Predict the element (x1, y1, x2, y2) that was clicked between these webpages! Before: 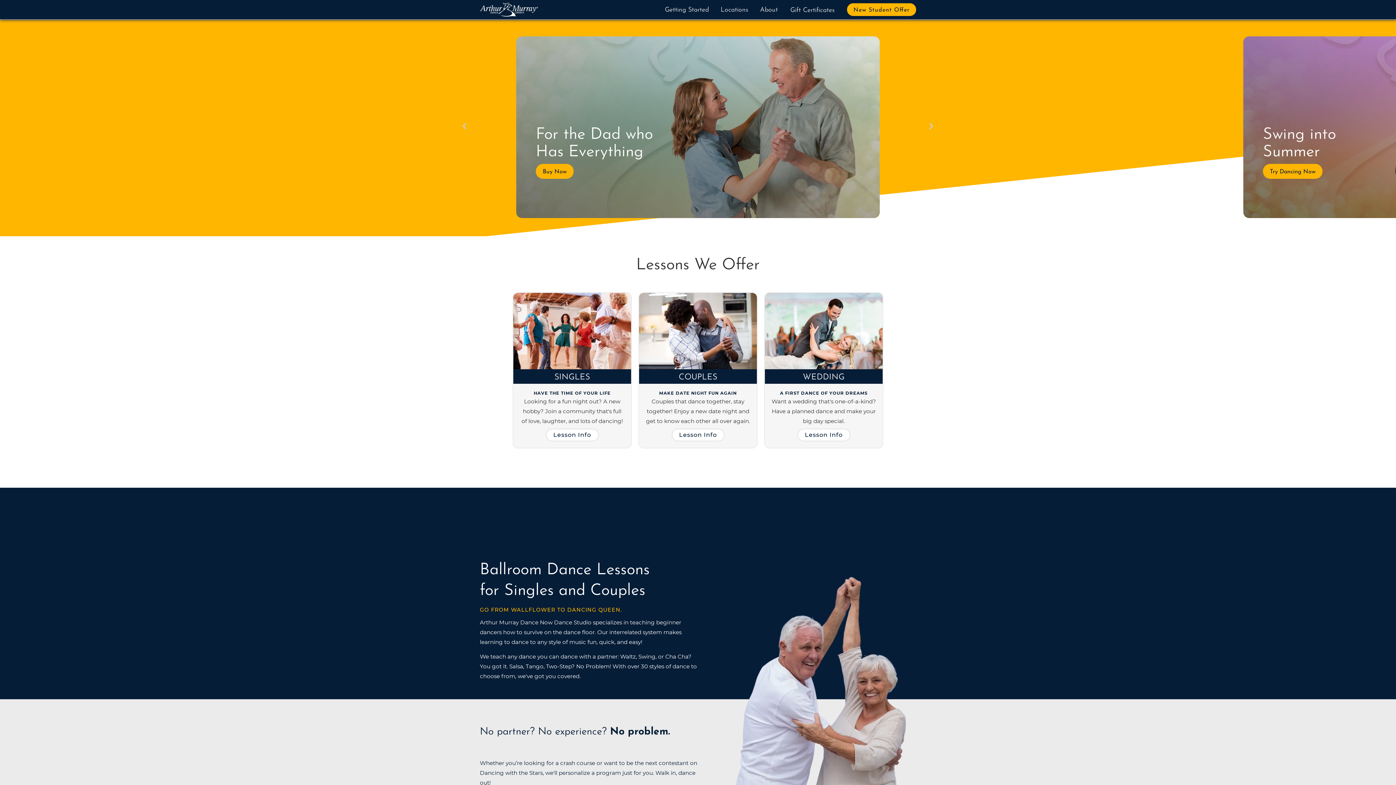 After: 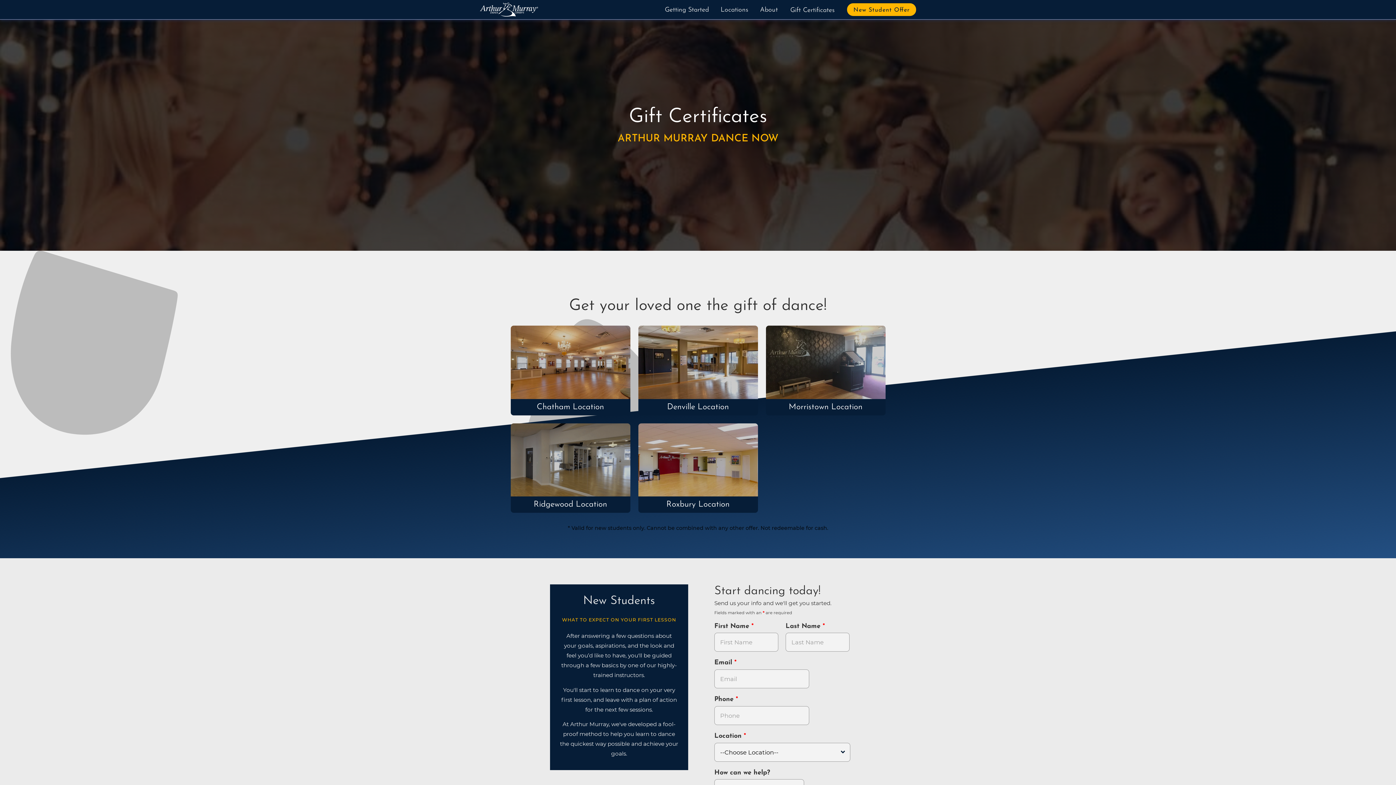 Action: bbox: (536, 164, 573, 178) label: Buy Now